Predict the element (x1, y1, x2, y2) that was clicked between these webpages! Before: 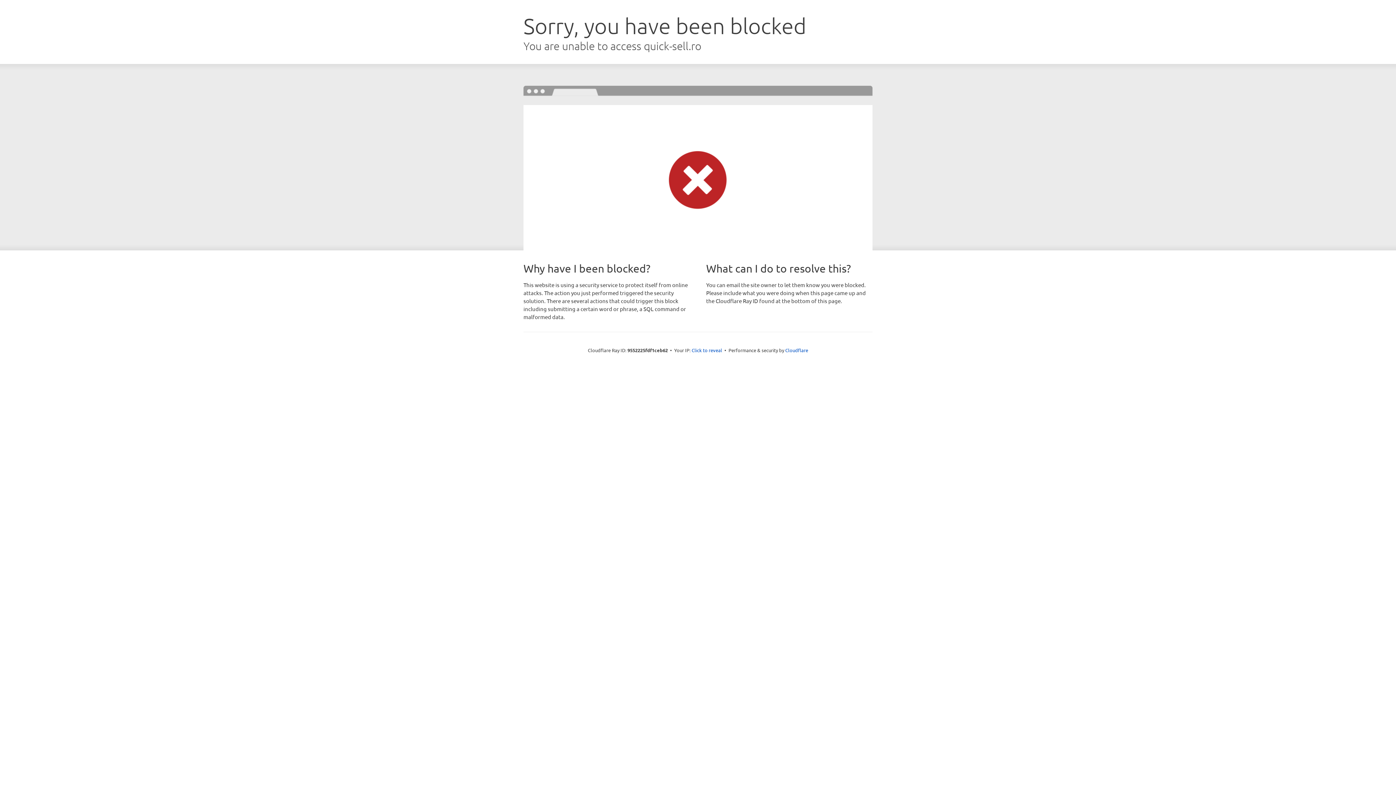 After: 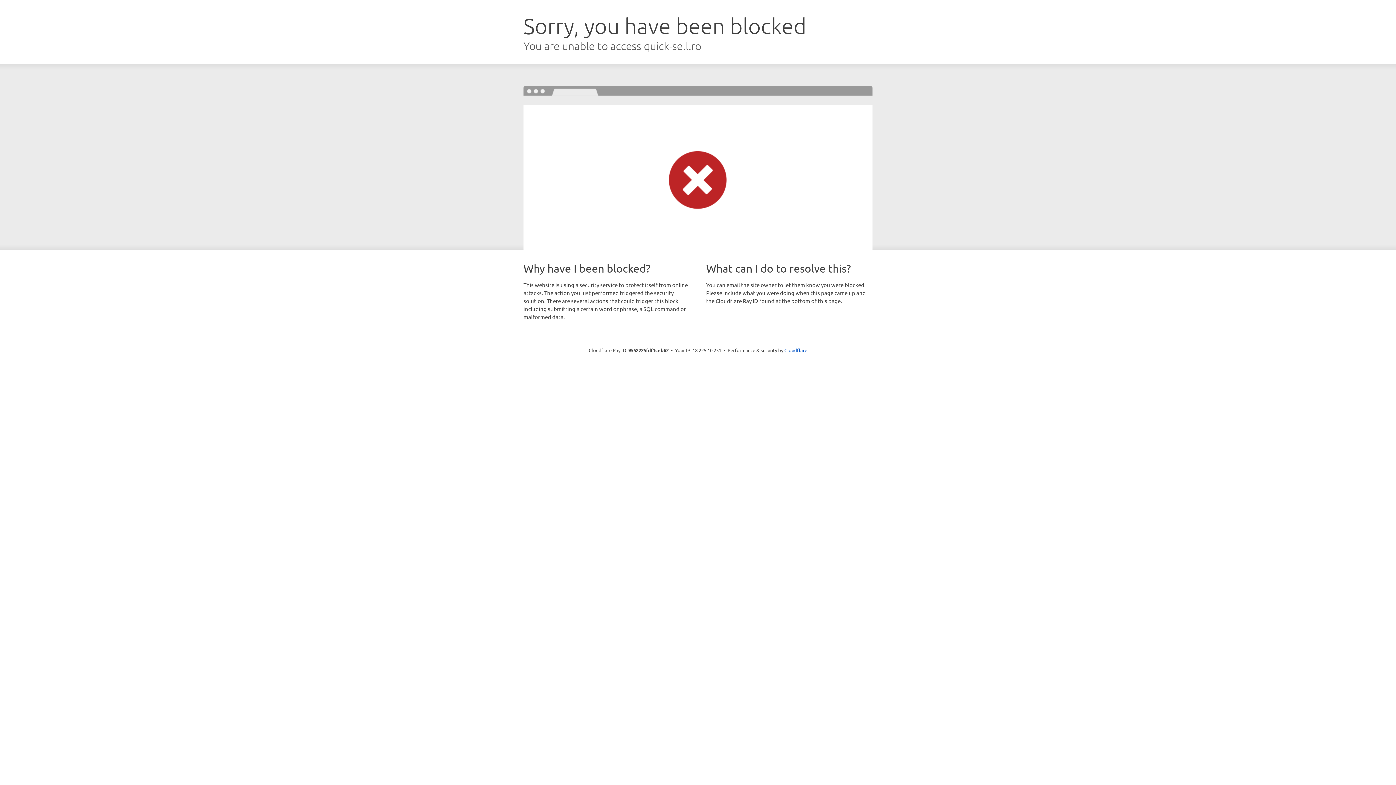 Action: bbox: (691, 346, 722, 353) label: Click to reveal